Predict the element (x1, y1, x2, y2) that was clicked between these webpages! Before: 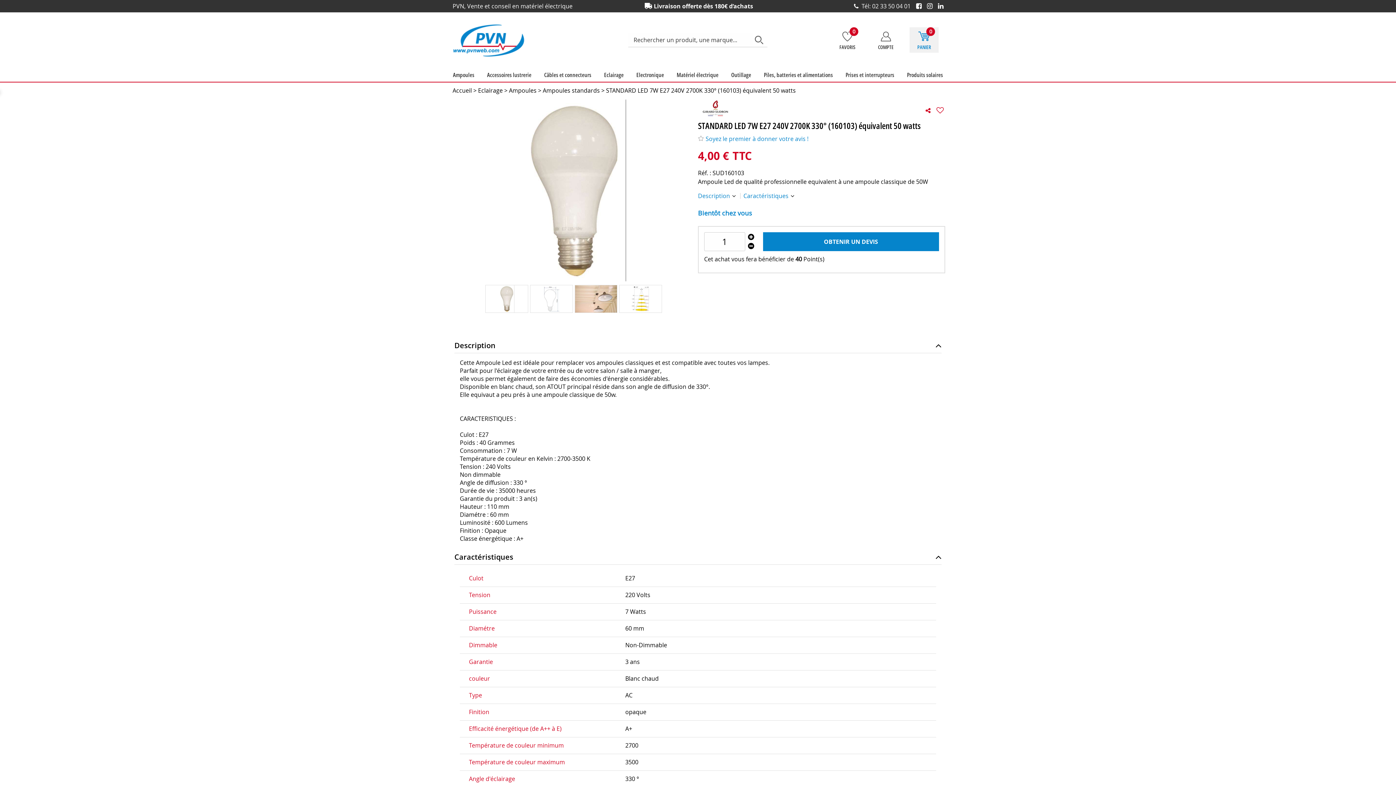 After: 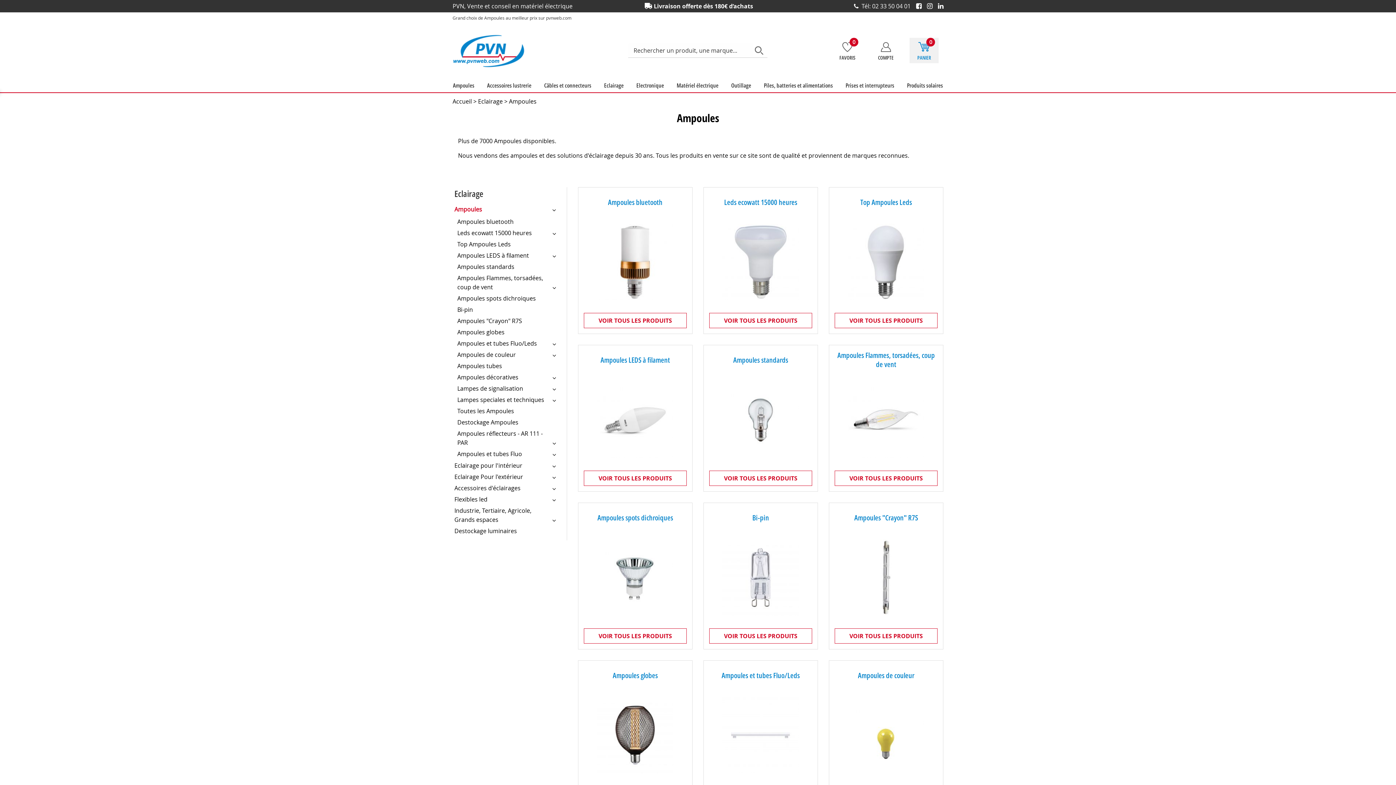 Action: label: Ampoules bbox: (447, 67, 480, 81)